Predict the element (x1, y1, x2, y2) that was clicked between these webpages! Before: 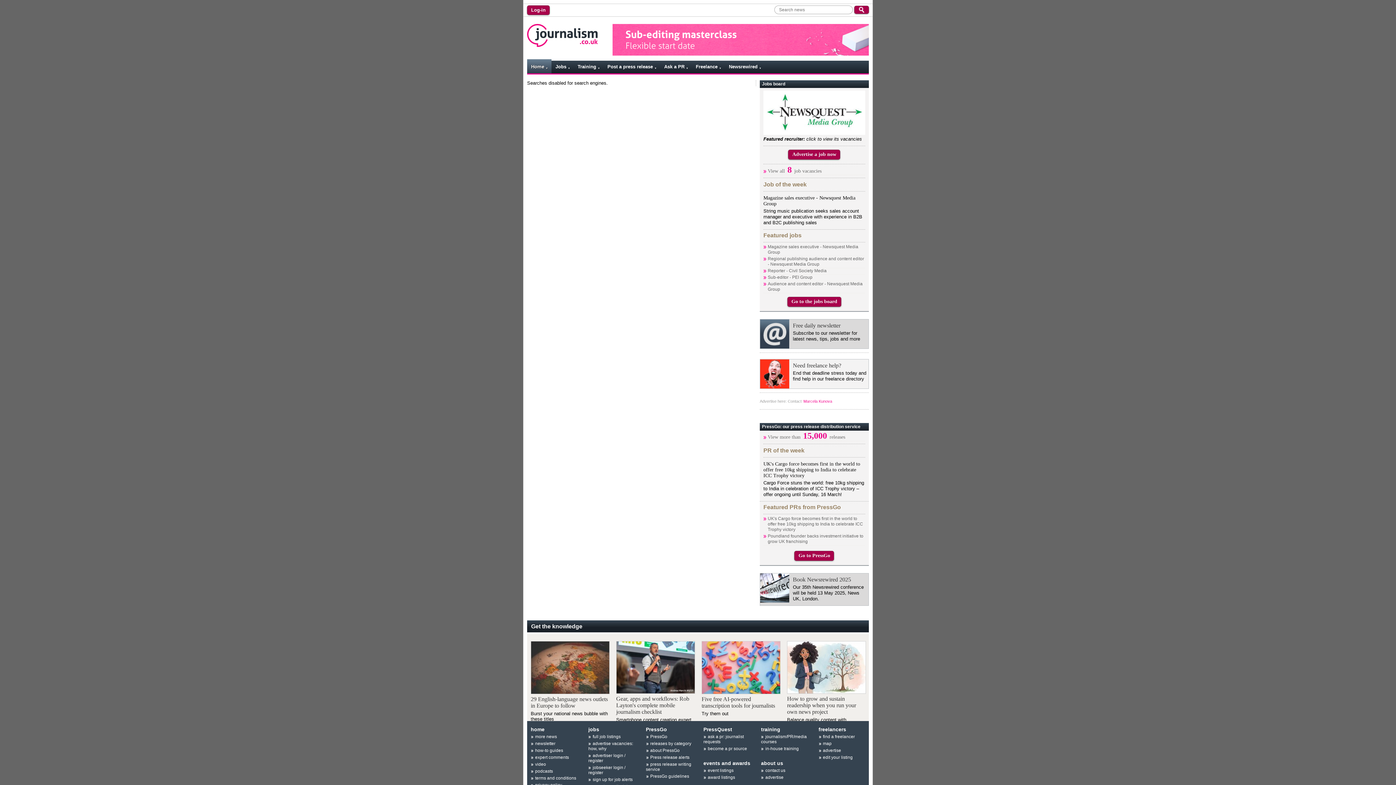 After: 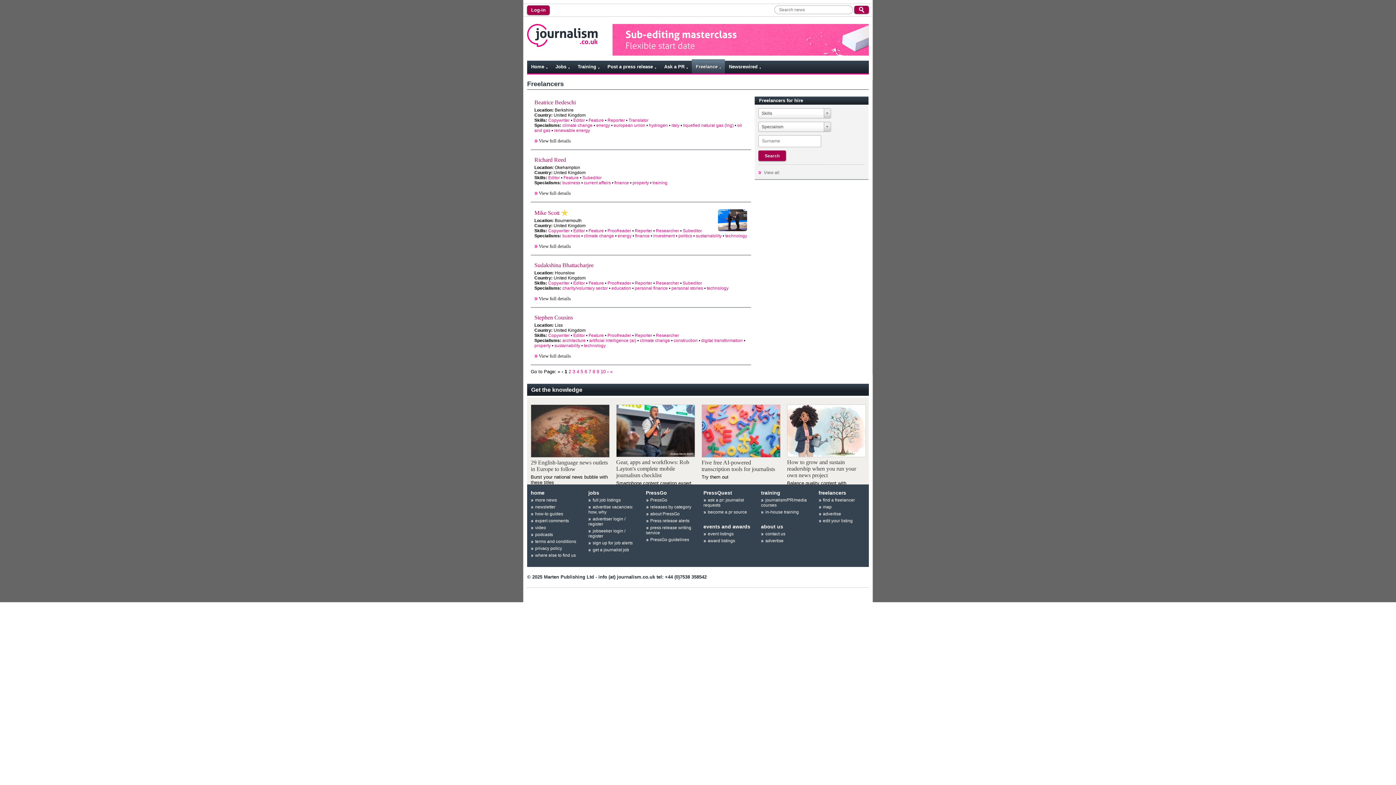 Action: label: Need freelance help? bbox: (793, 362, 866, 369)